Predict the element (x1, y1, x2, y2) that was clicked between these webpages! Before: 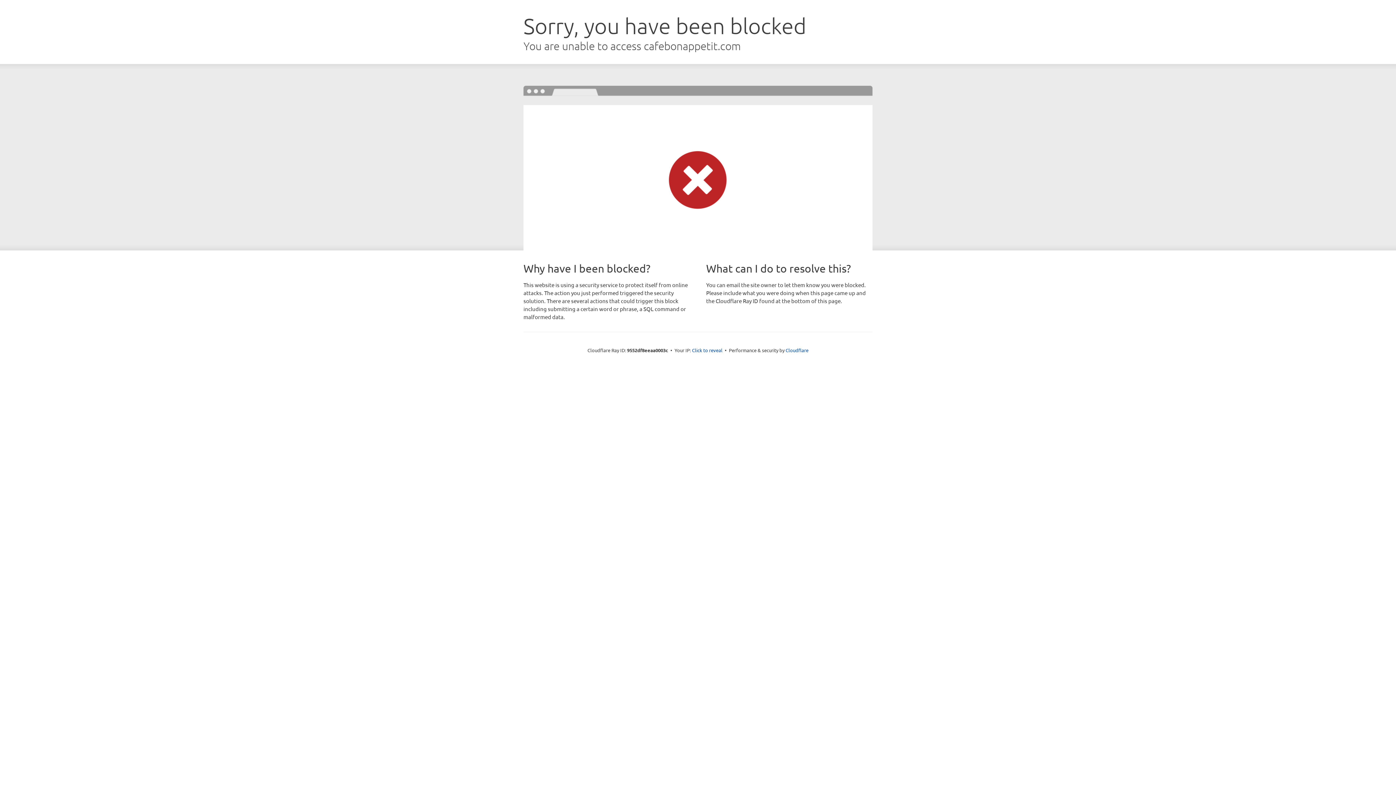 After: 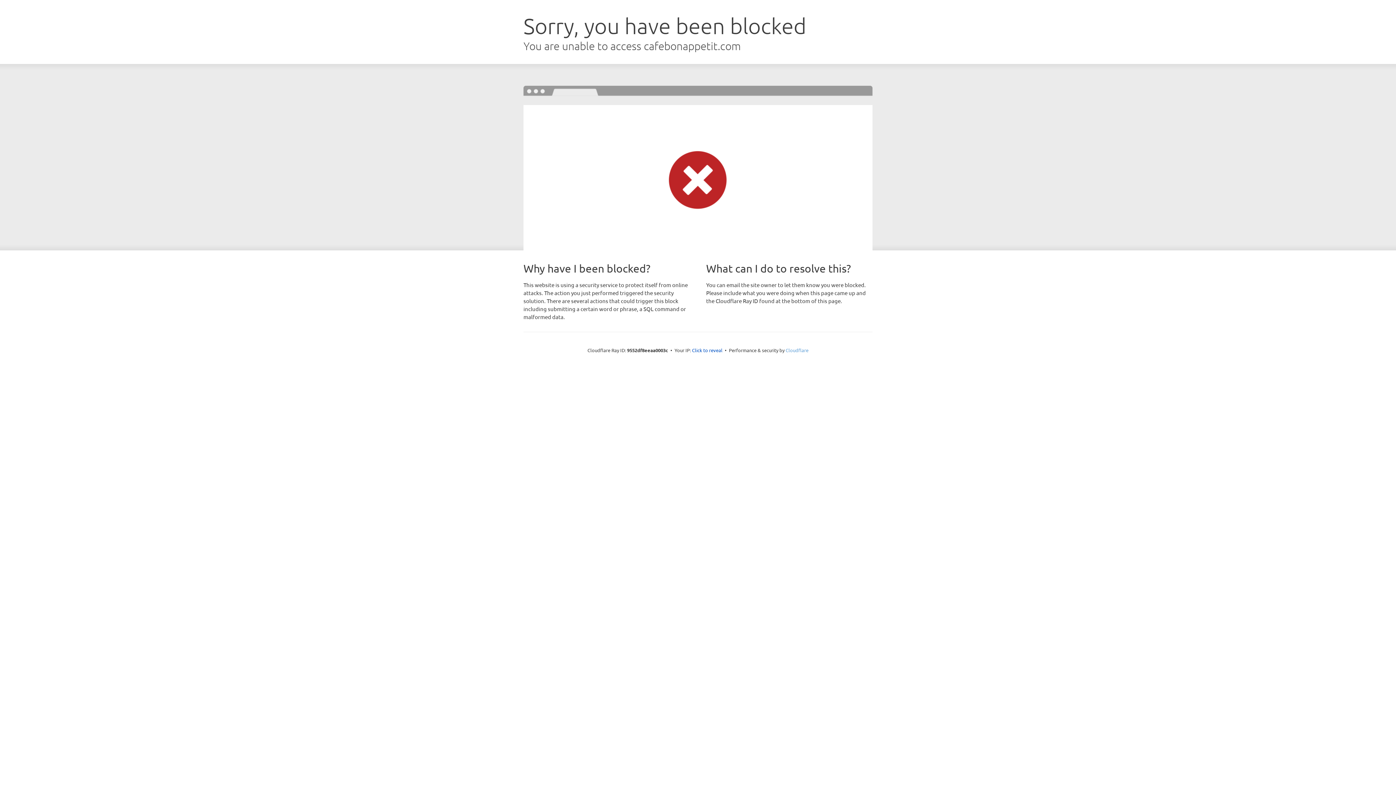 Action: label: Cloudflare bbox: (785, 347, 808, 353)